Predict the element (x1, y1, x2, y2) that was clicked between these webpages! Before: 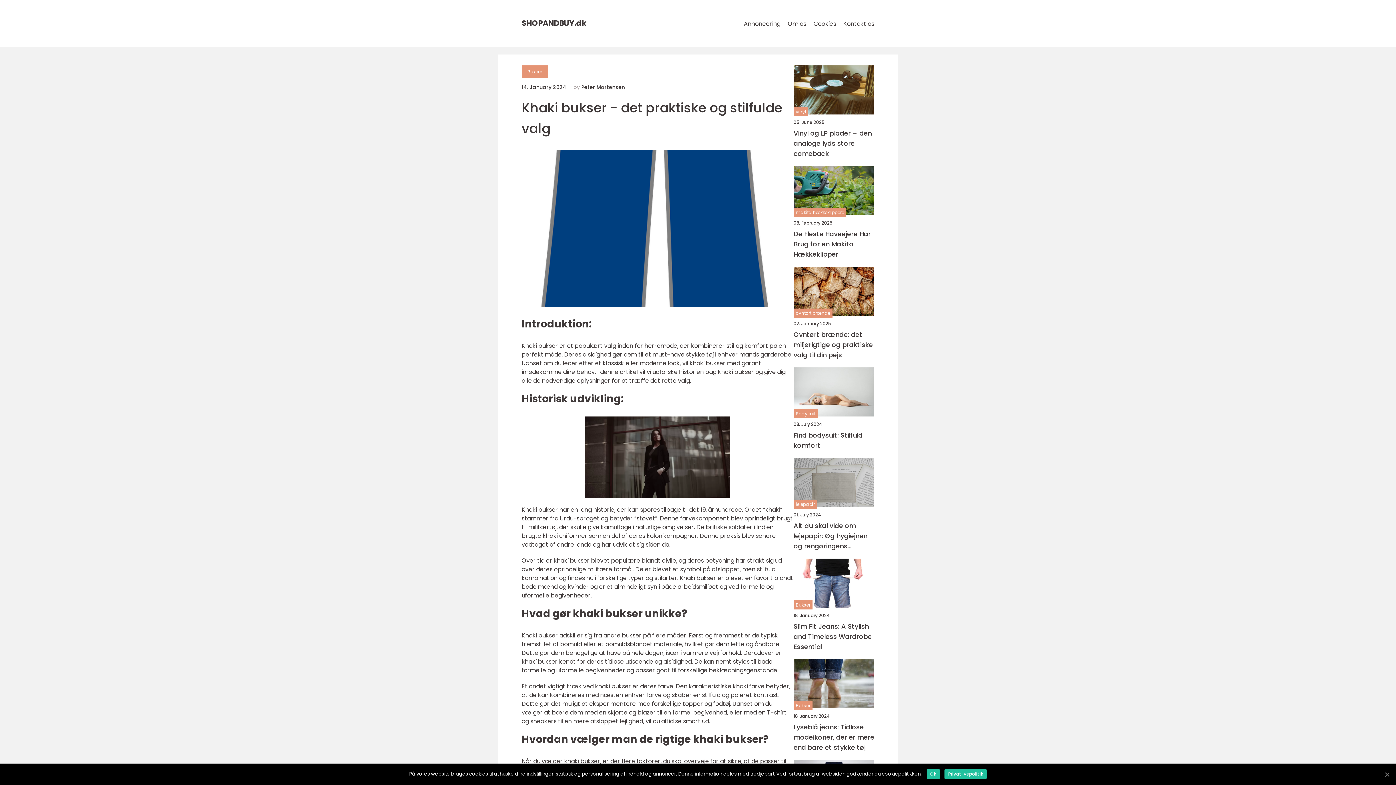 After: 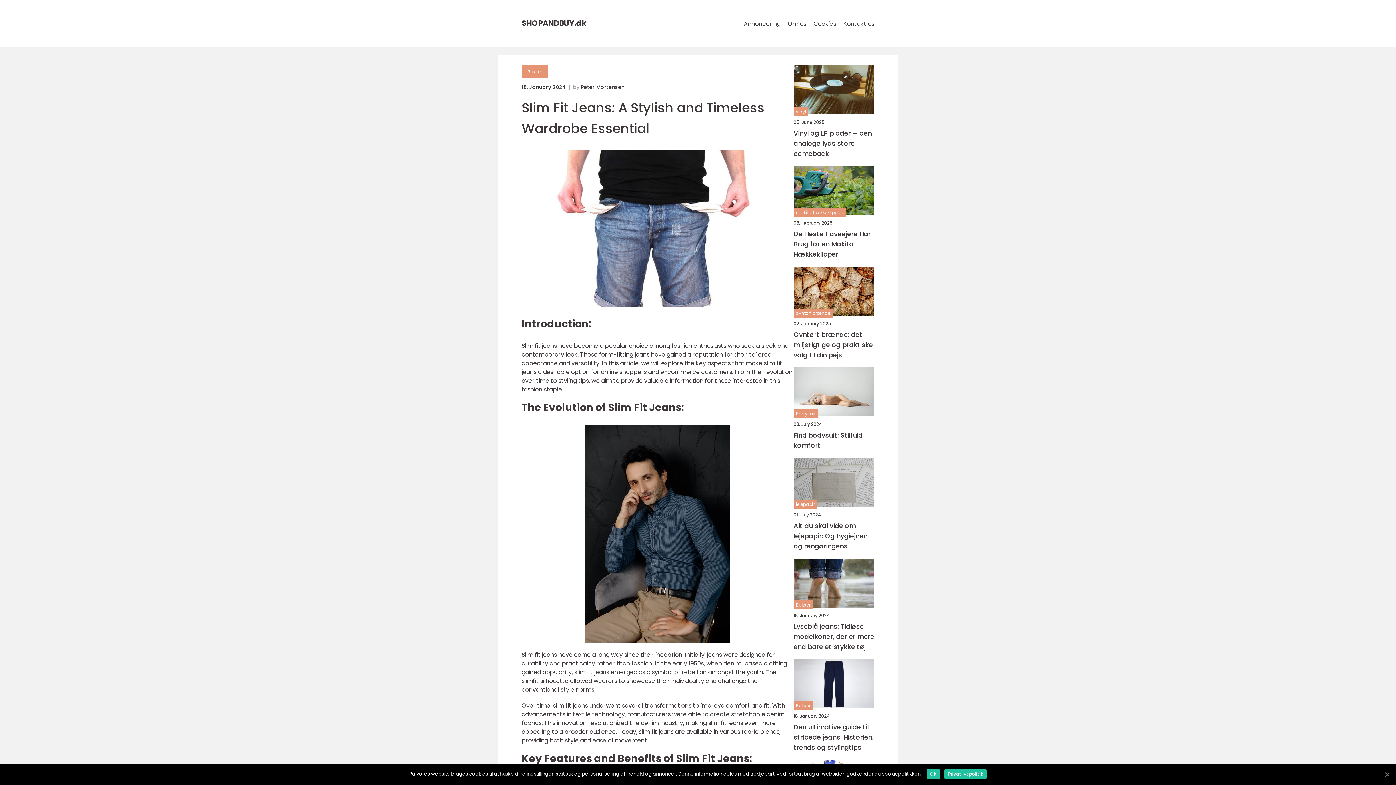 Action: bbox: (793, 621, 874, 652) label: Slim Fit Jeans: A Stylish and Timeless Wardrobe Essential